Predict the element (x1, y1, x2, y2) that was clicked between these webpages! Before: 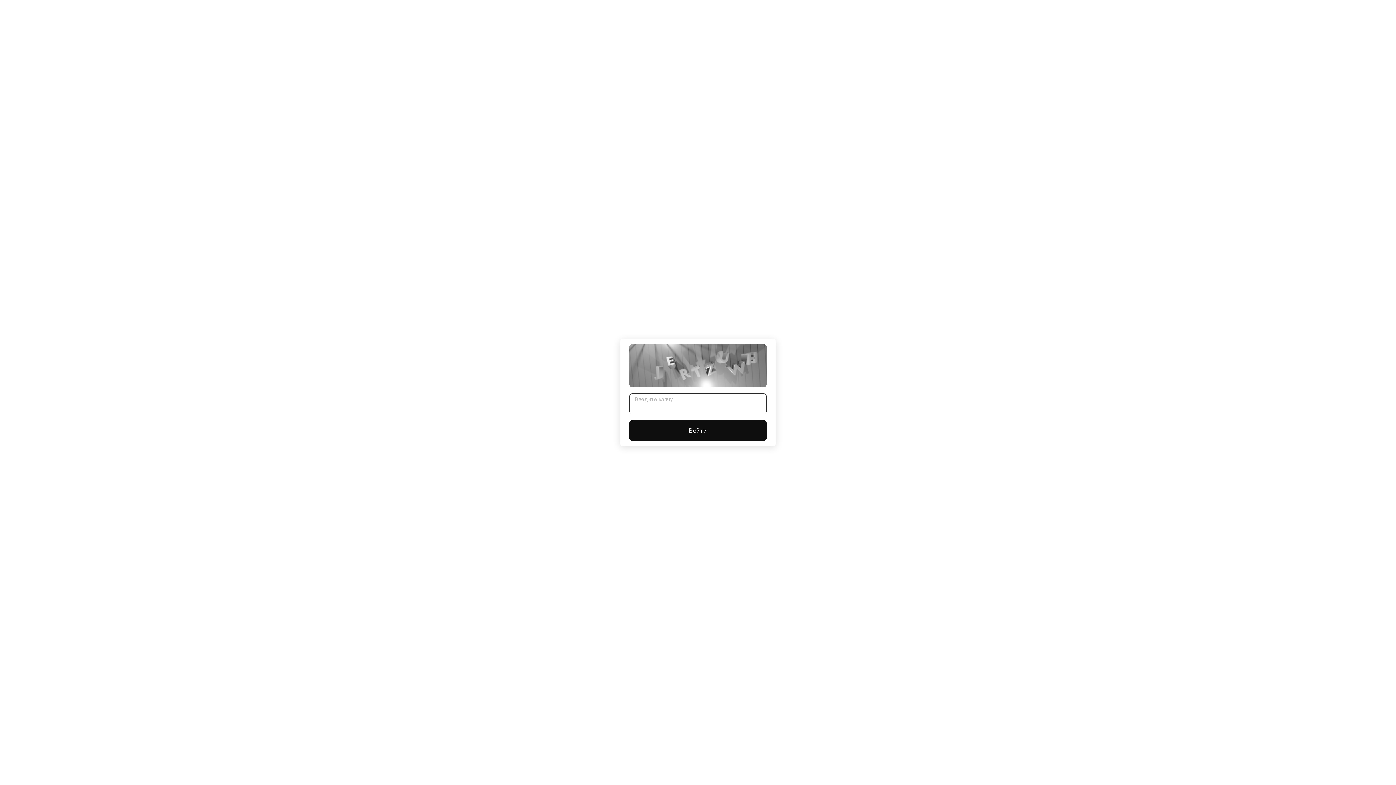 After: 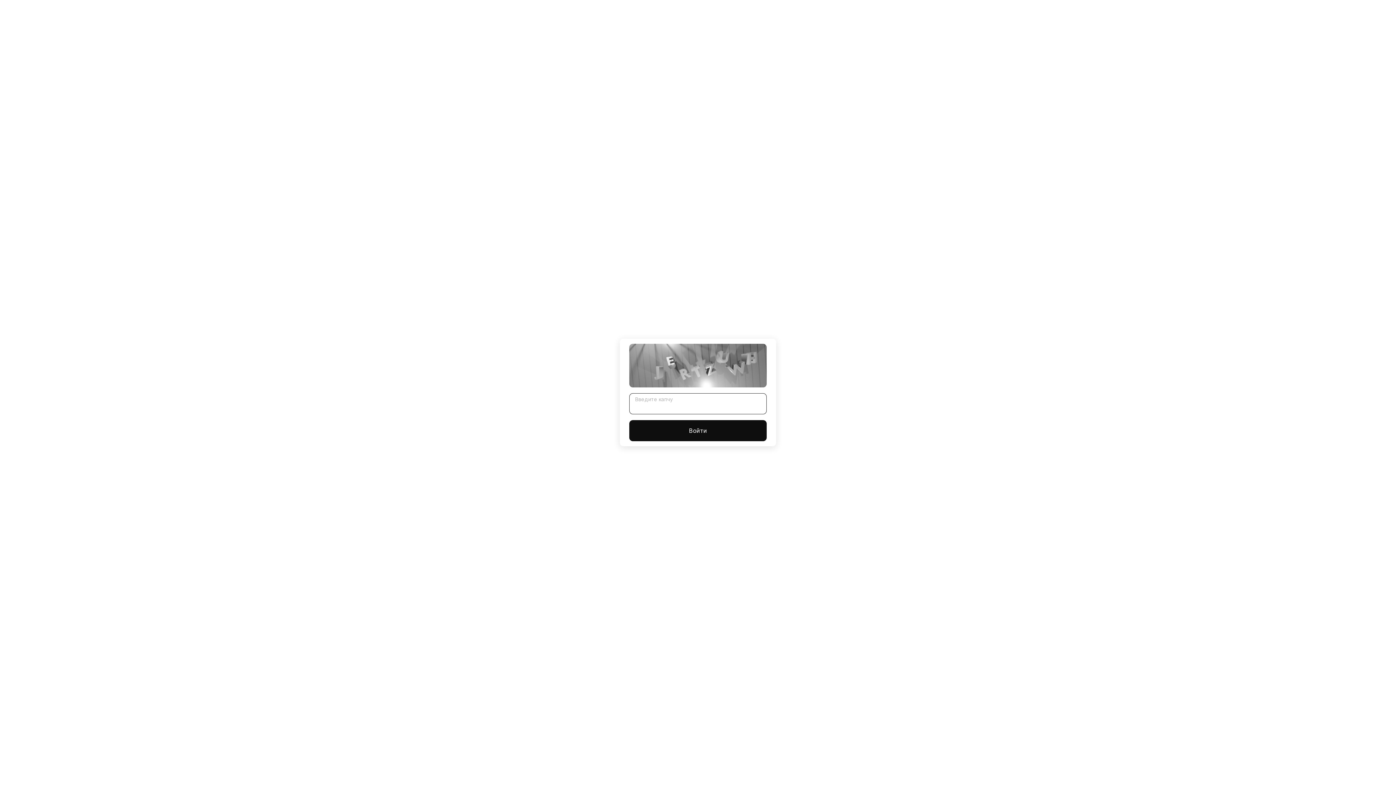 Action: label: Войти bbox: (629, 420, 766, 441)